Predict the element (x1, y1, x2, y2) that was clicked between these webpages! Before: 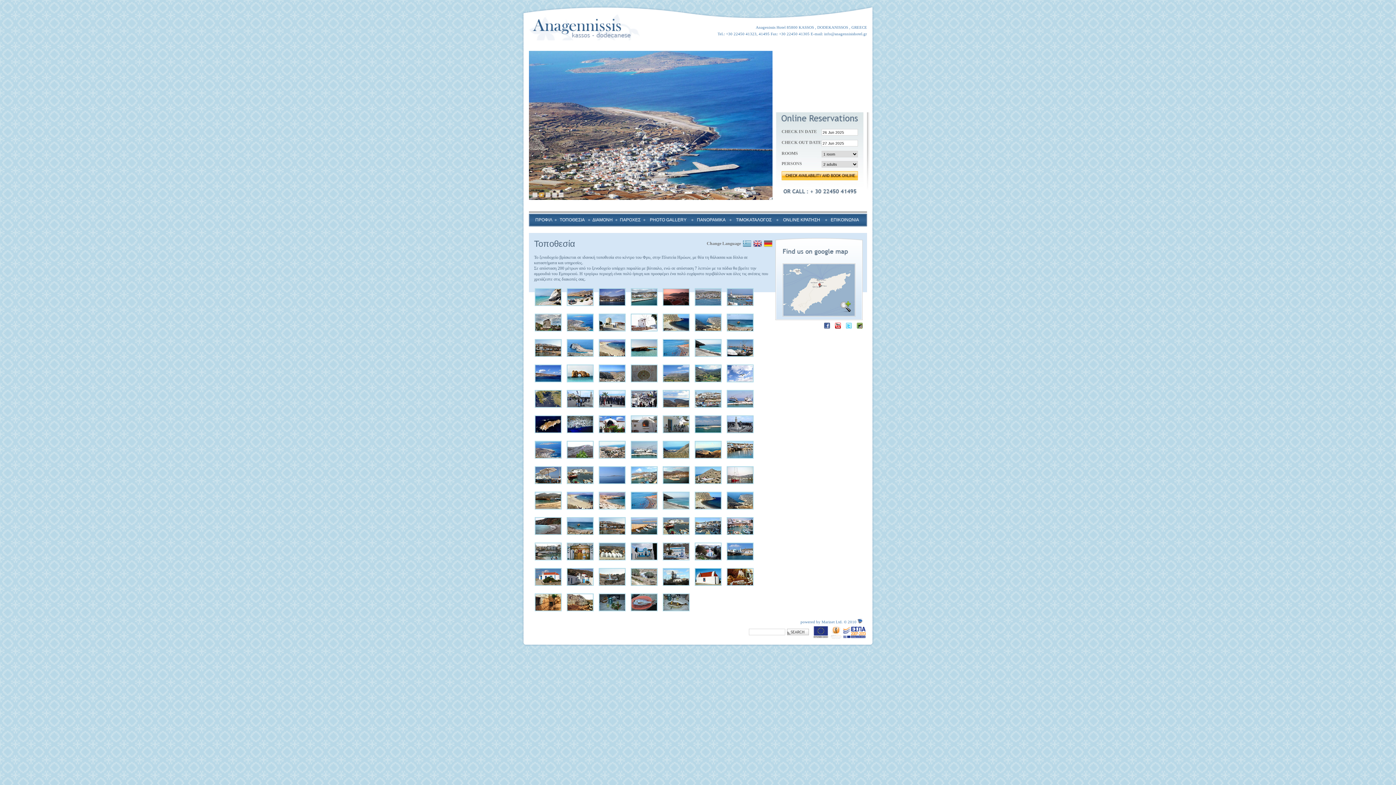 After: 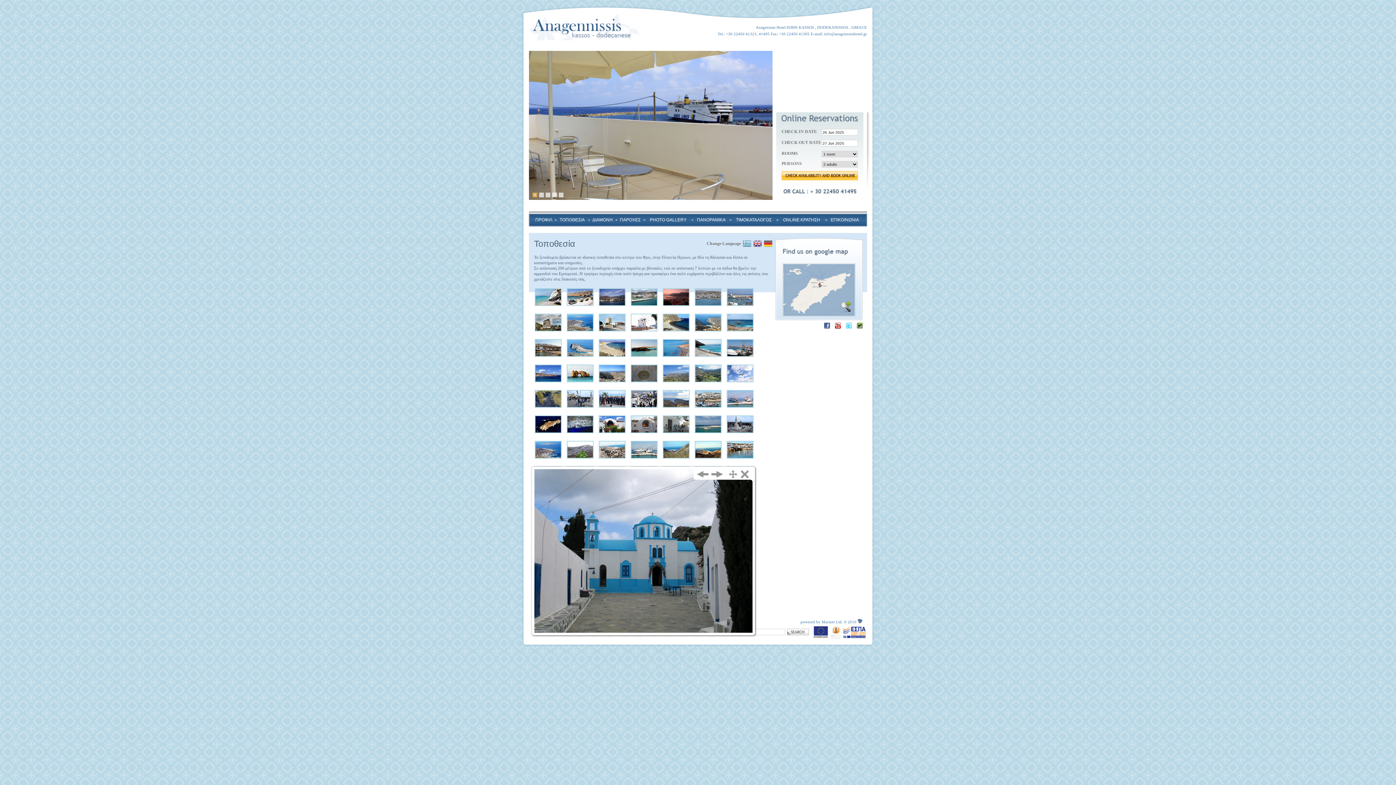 Action: bbox: (630, 556, 657, 561)